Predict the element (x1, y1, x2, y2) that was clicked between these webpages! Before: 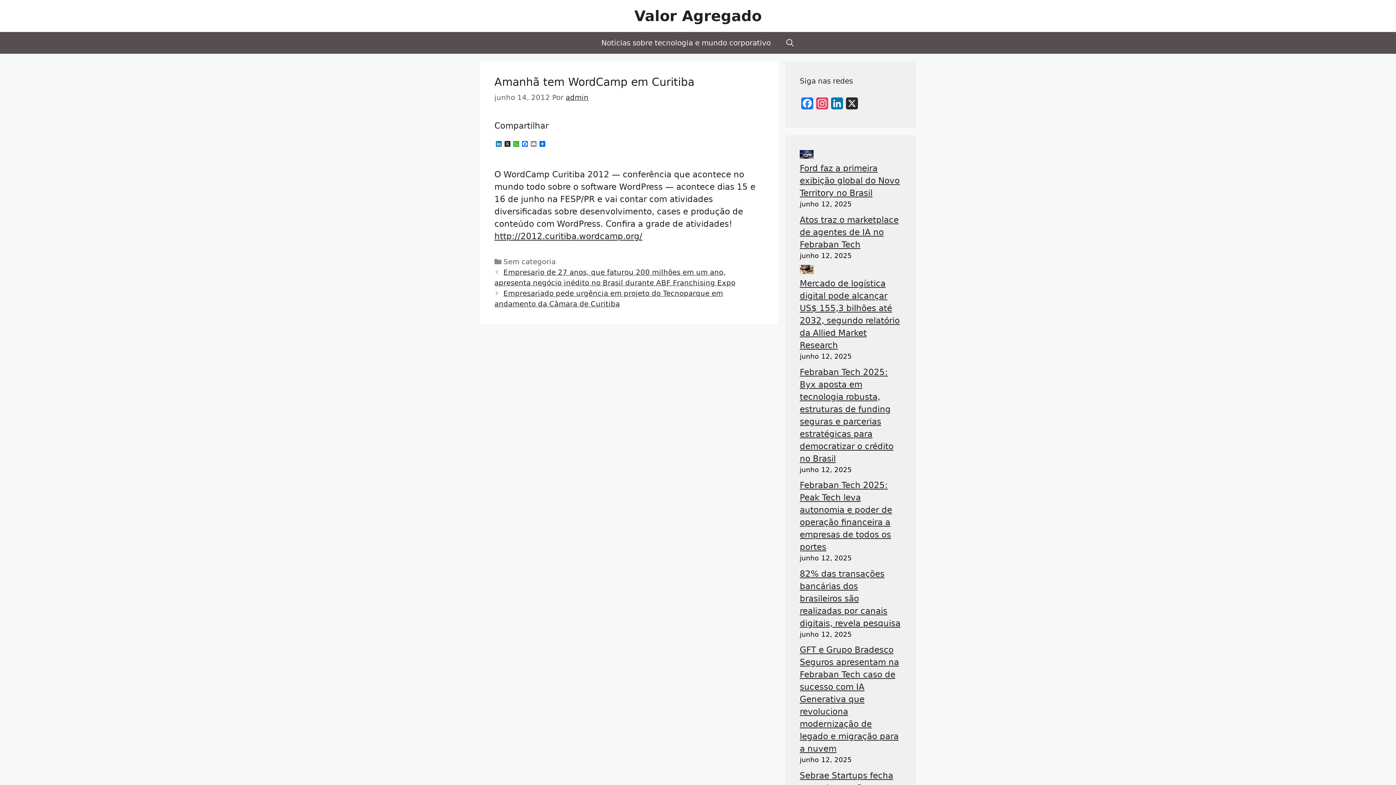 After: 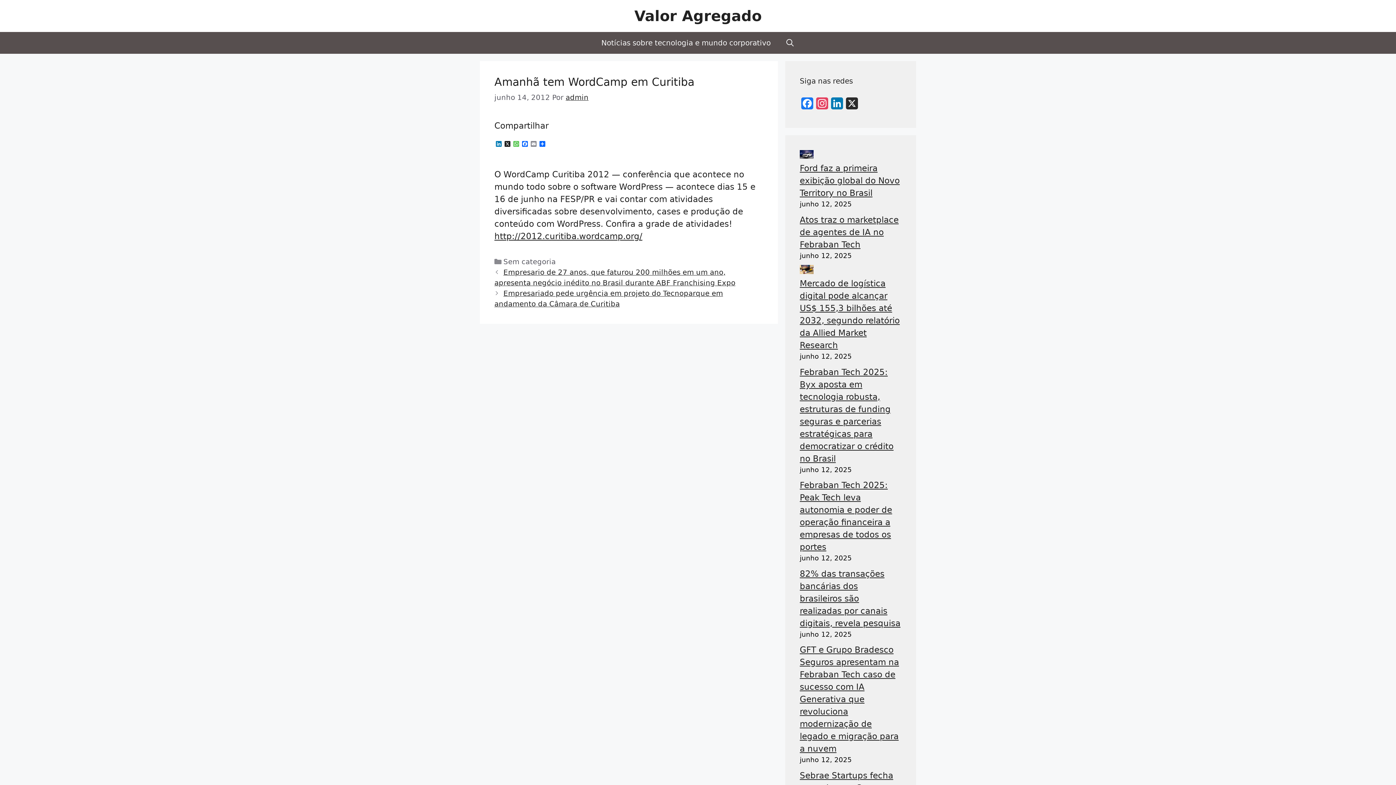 Action: label: WhatsApp bbox: (512, 141, 520, 147)